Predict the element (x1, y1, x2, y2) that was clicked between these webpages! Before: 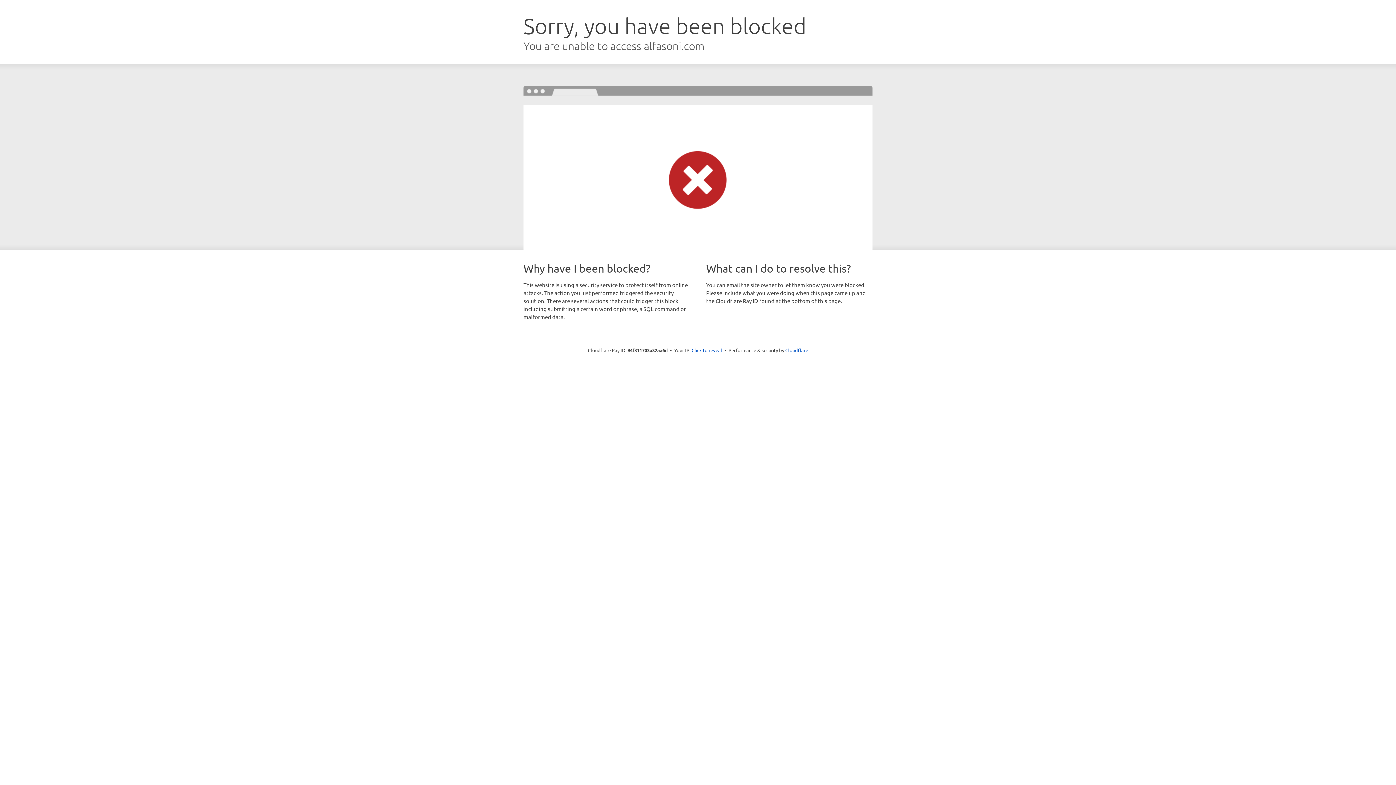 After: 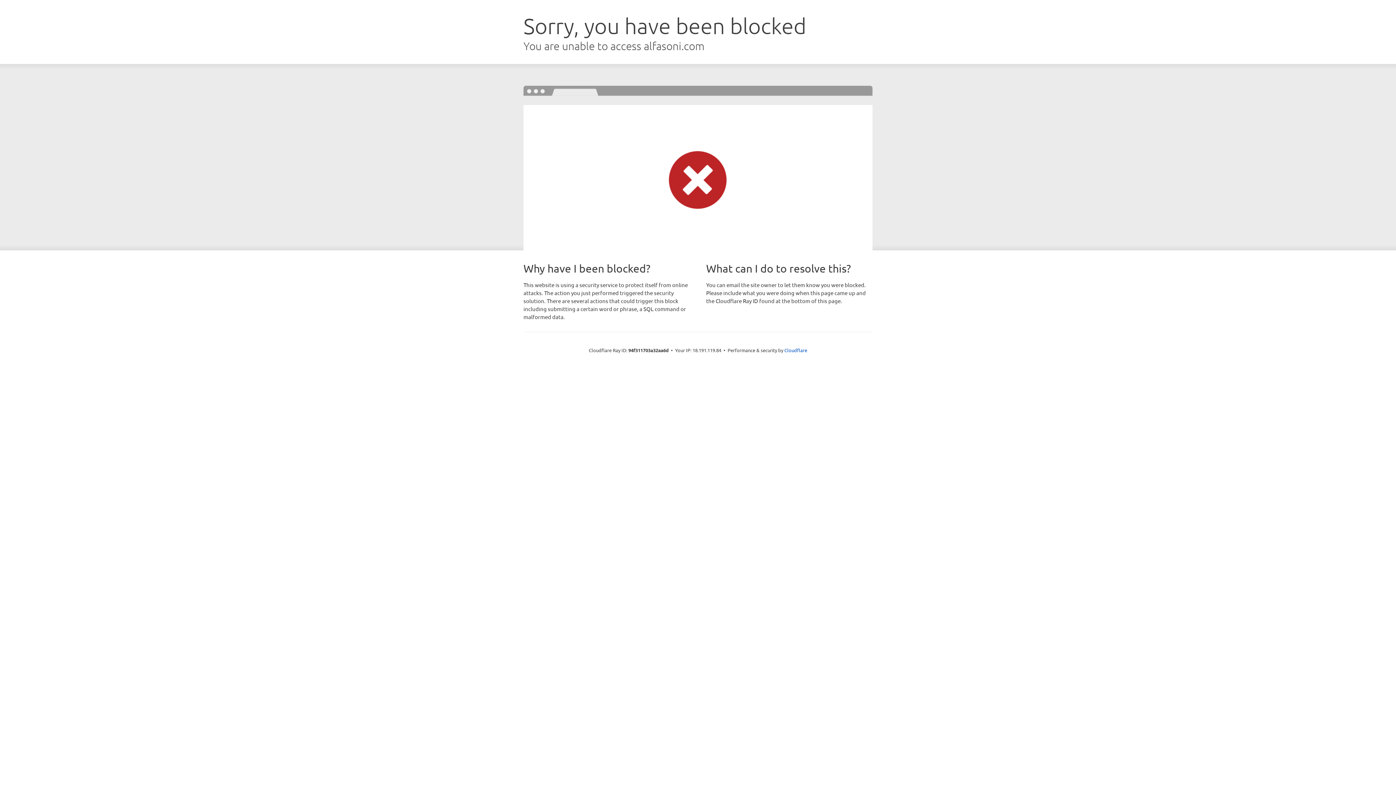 Action: bbox: (691, 346, 722, 353) label: Click to reveal